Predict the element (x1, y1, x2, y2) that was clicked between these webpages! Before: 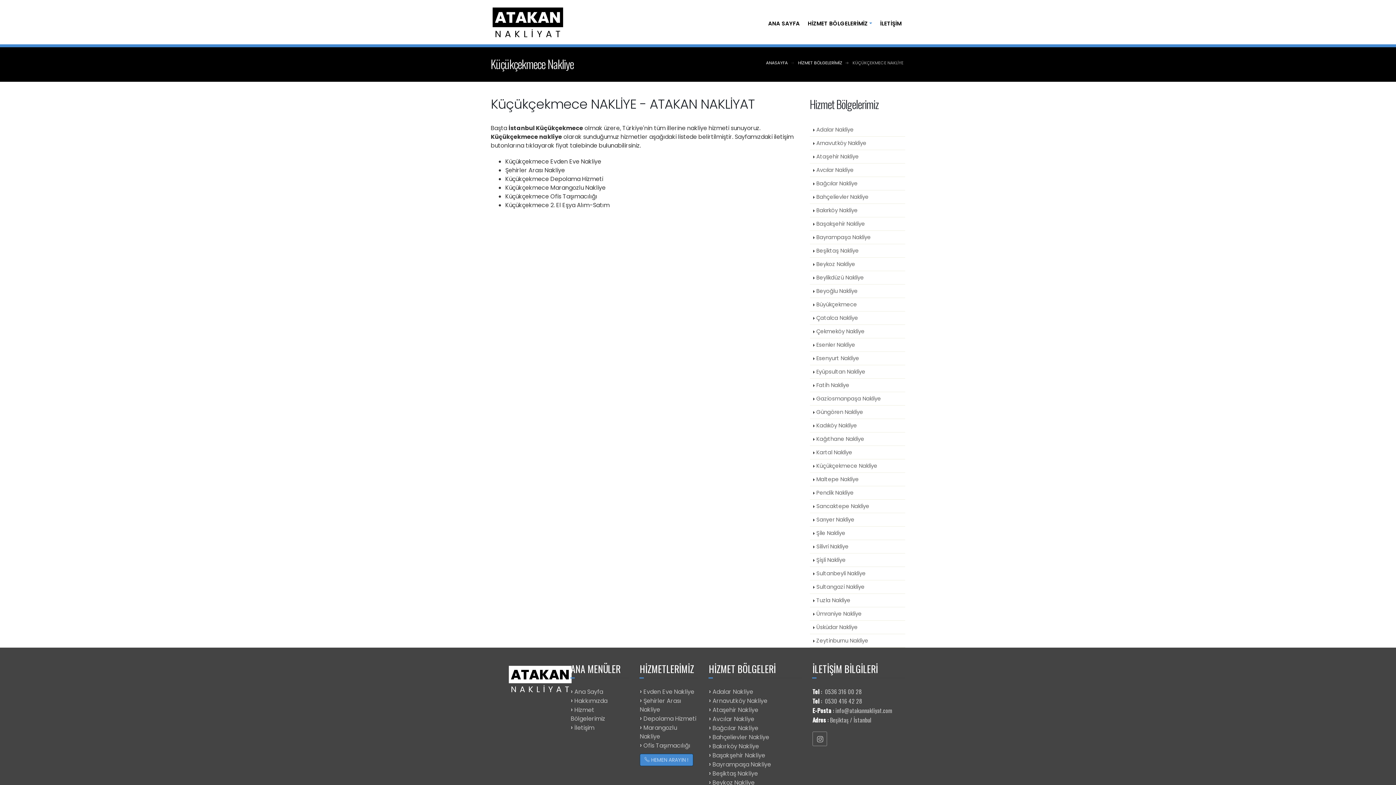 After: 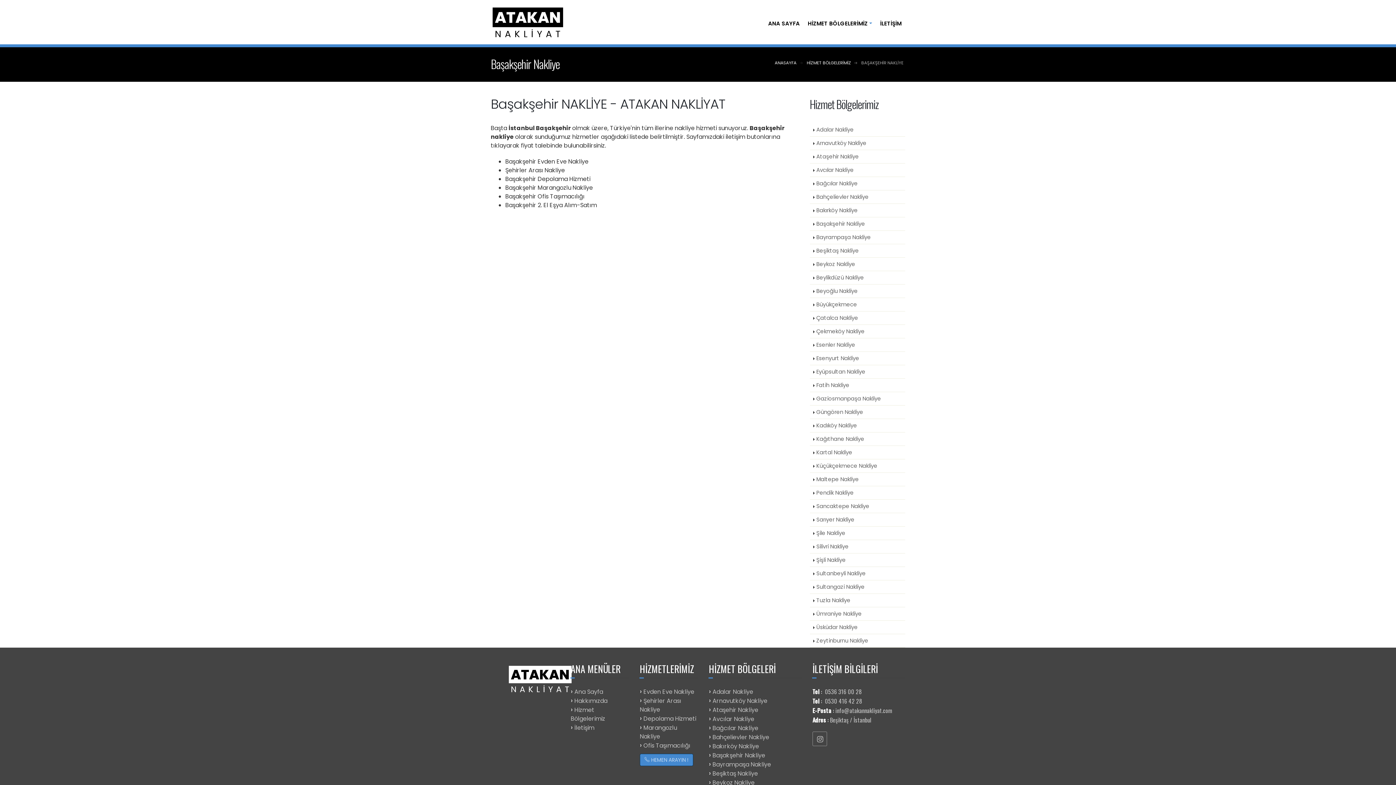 Action: bbox: (810, 217, 905, 230) label: Başakşehir Nakliye